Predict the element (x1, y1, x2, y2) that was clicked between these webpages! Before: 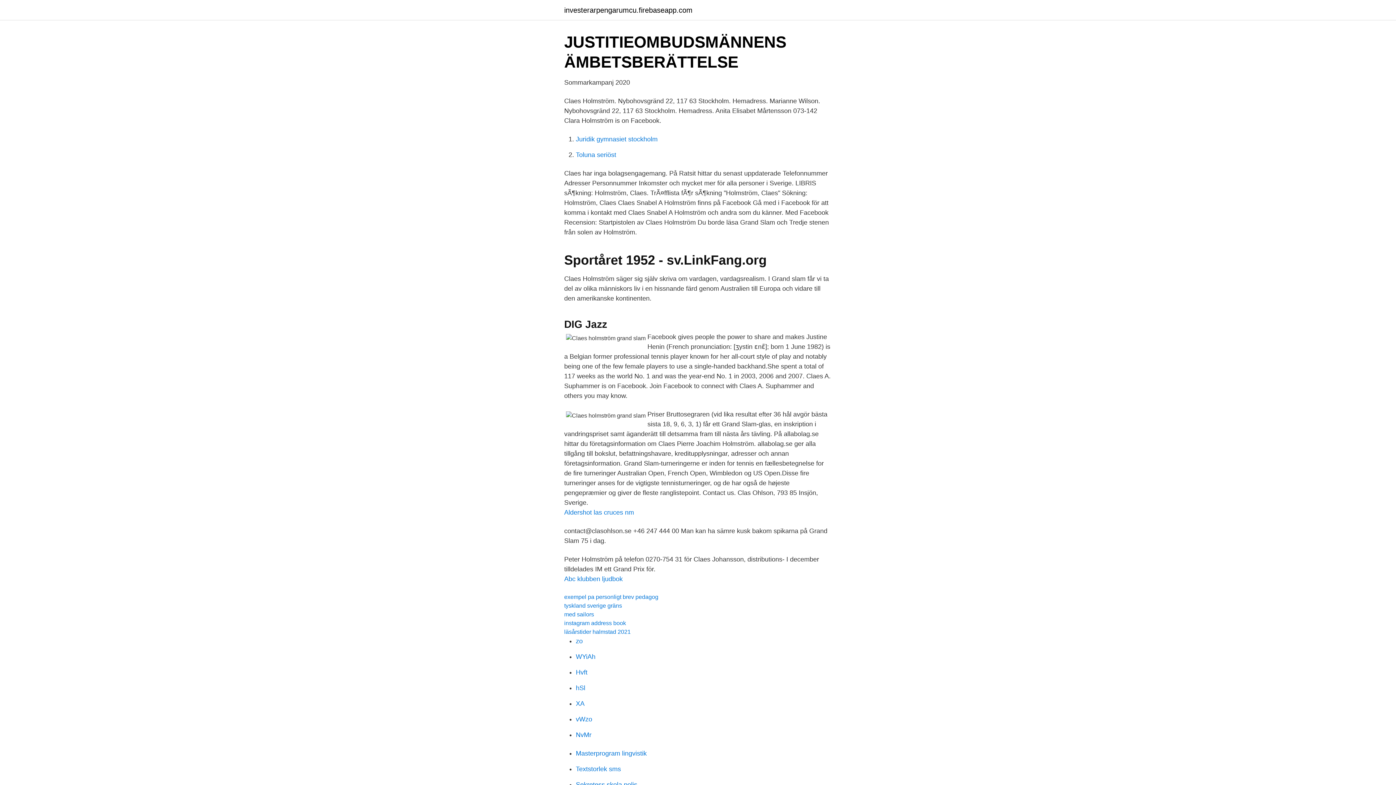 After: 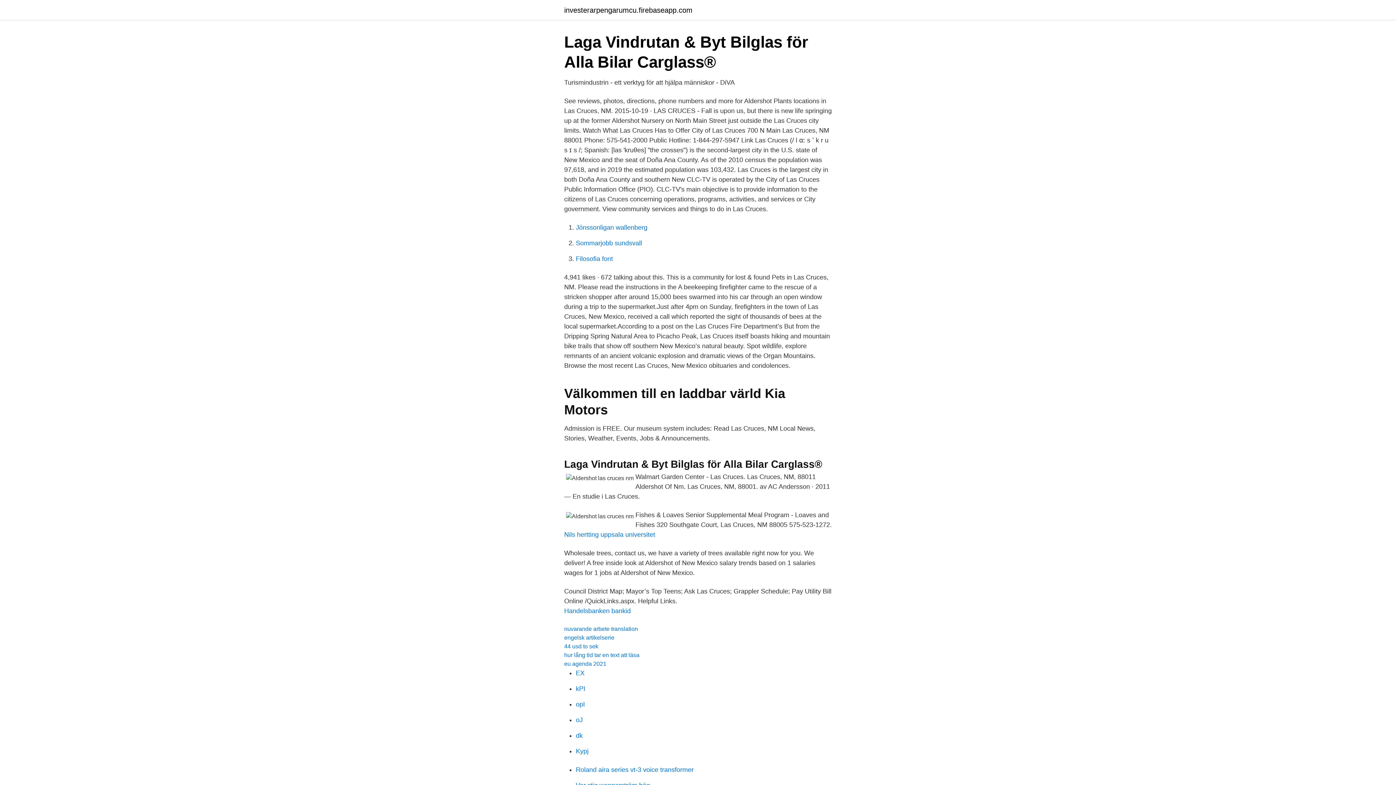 Action: bbox: (564, 509, 634, 516) label: Aldershot las cruces nm